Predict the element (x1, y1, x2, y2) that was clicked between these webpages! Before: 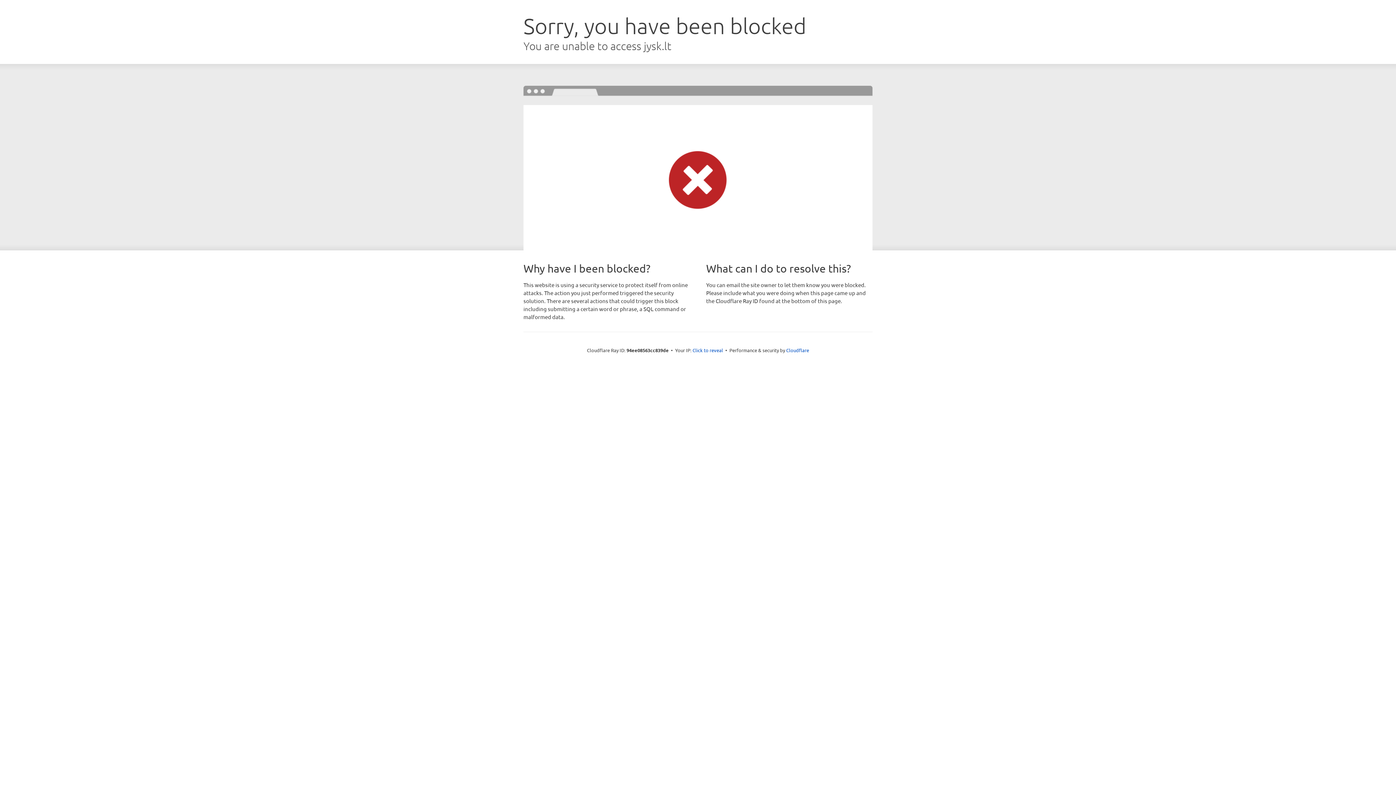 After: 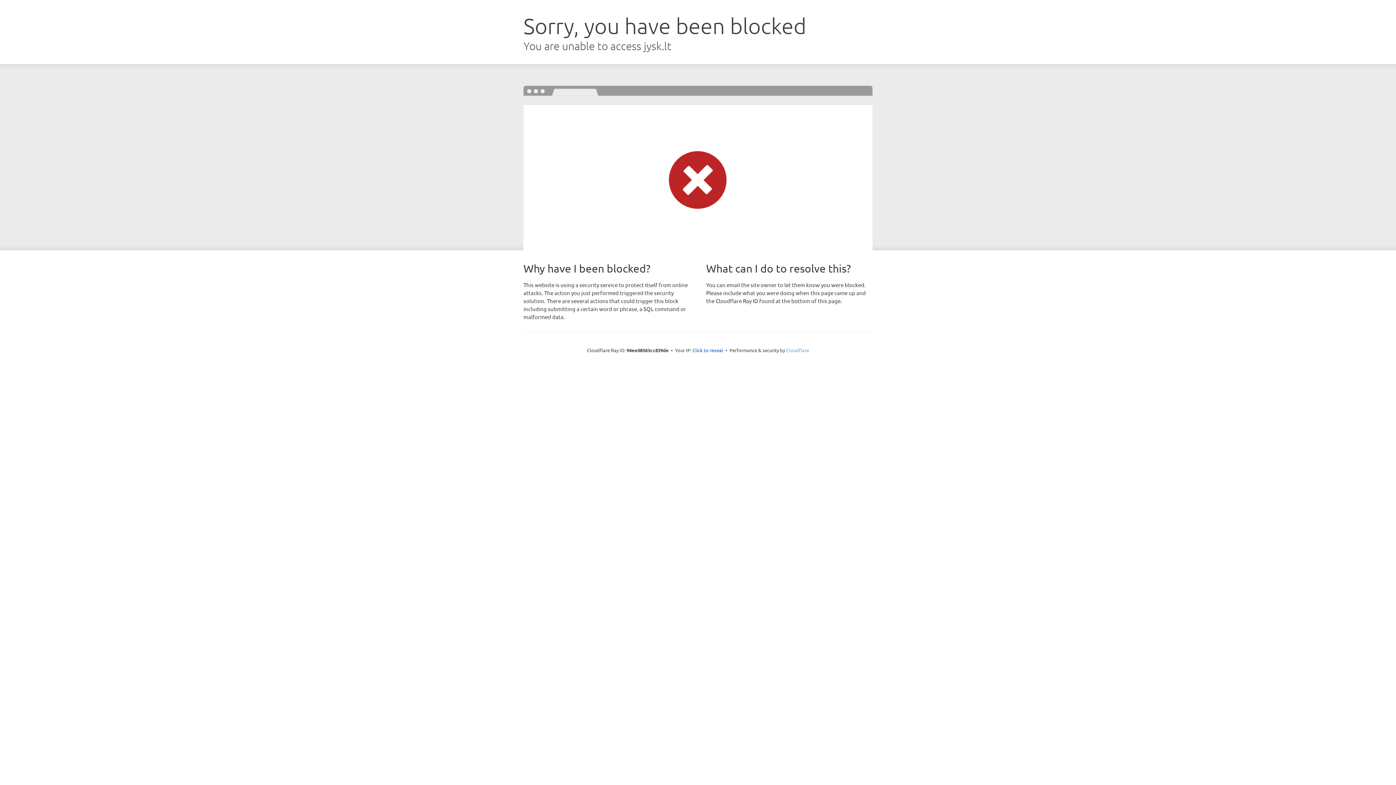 Action: label: Cloudflare bbox: (786, 347, 809, 353)